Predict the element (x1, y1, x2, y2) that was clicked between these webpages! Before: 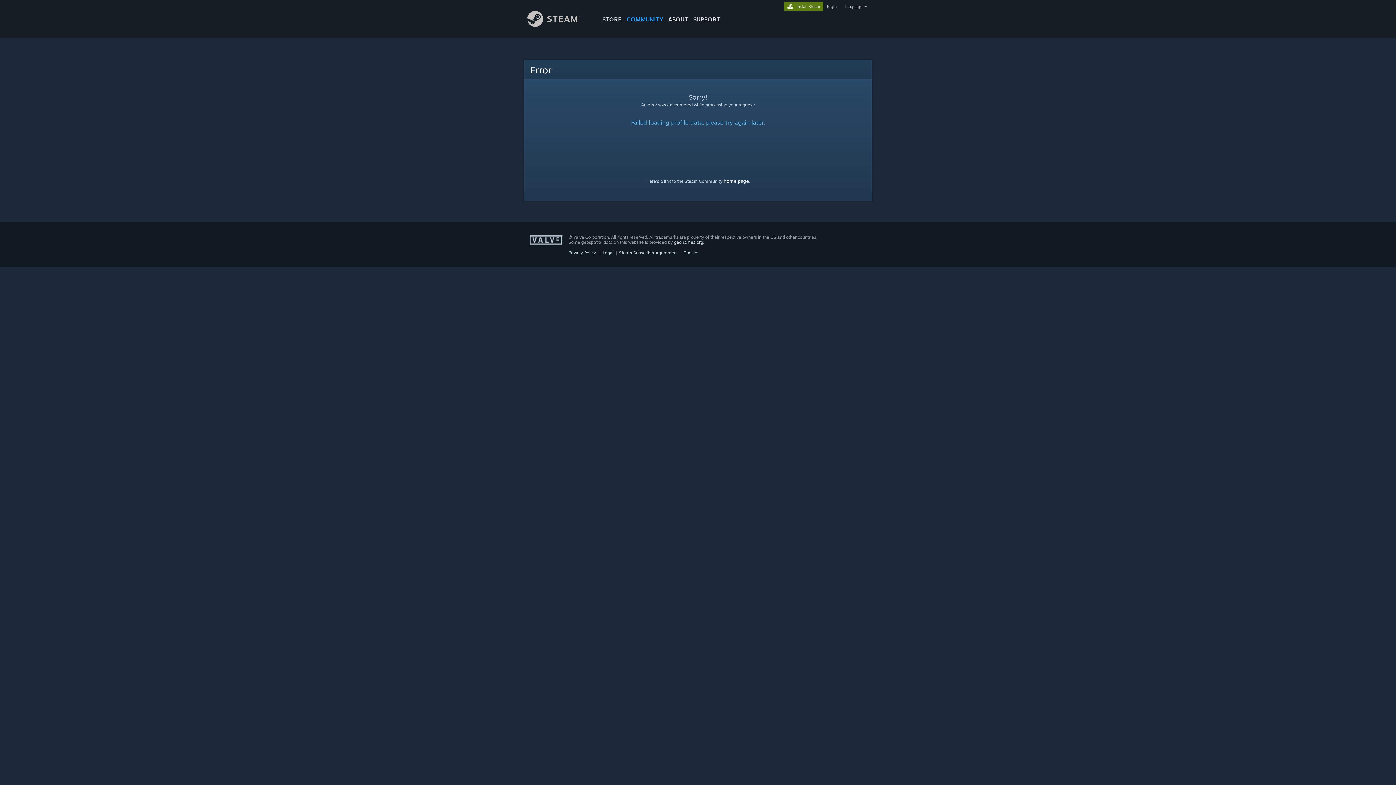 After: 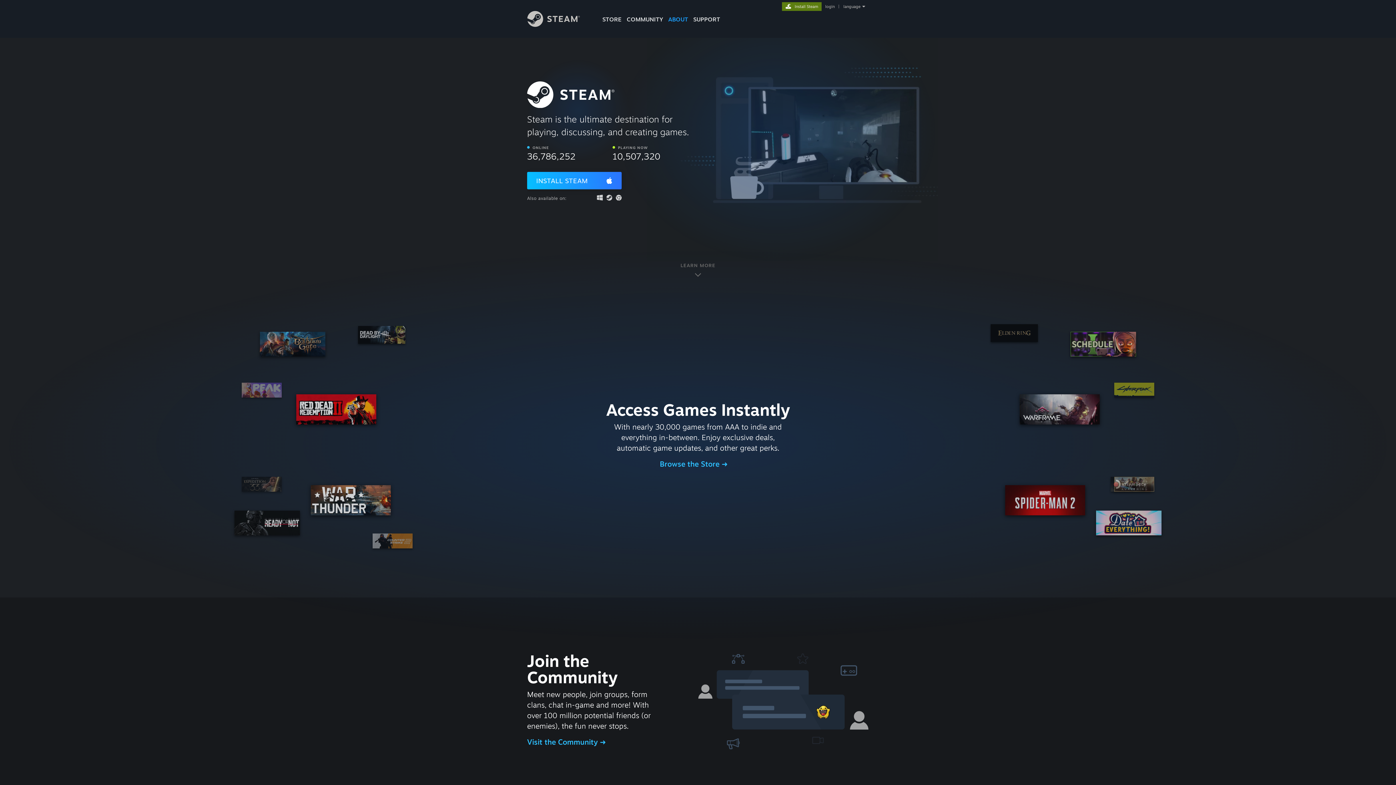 Action: label: Install Steam bbox: (784, 2, 823, 9)